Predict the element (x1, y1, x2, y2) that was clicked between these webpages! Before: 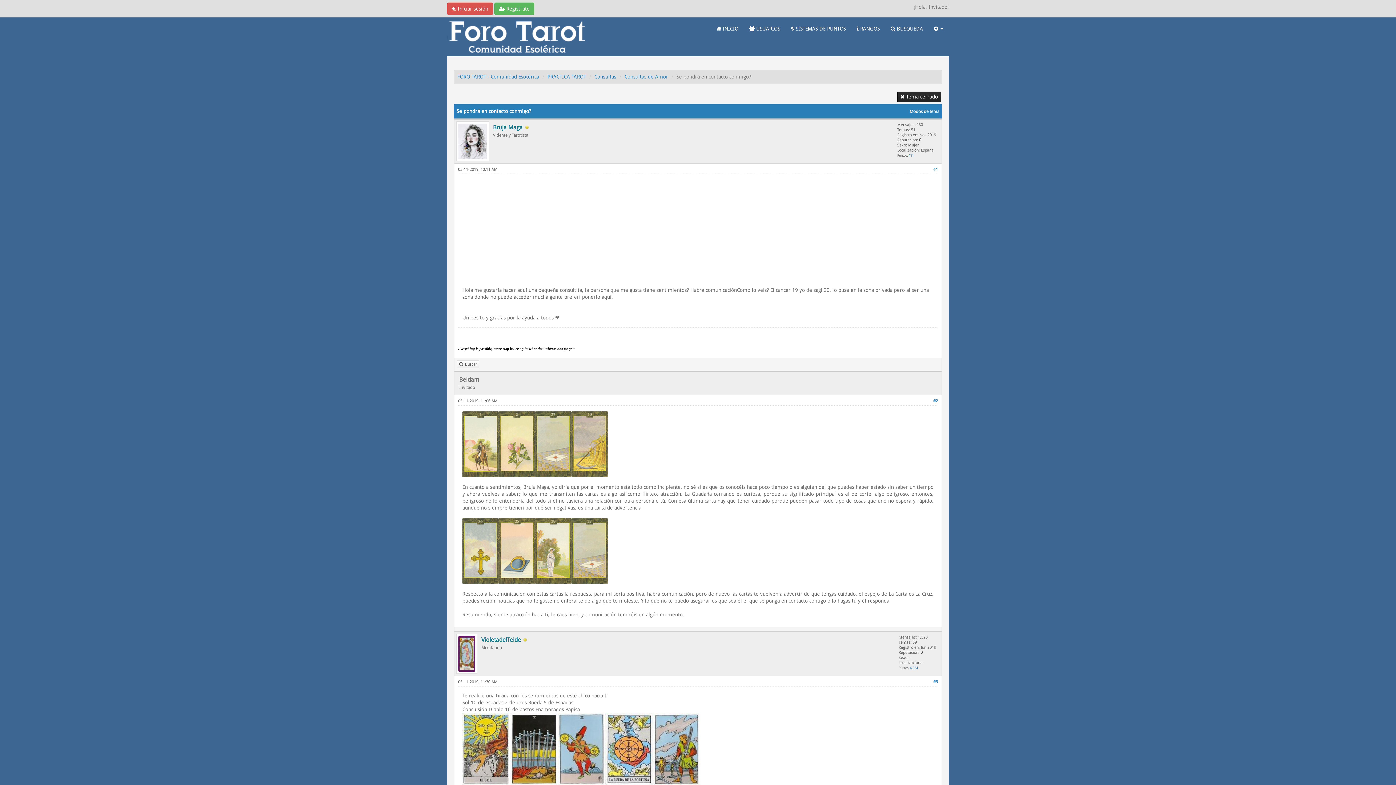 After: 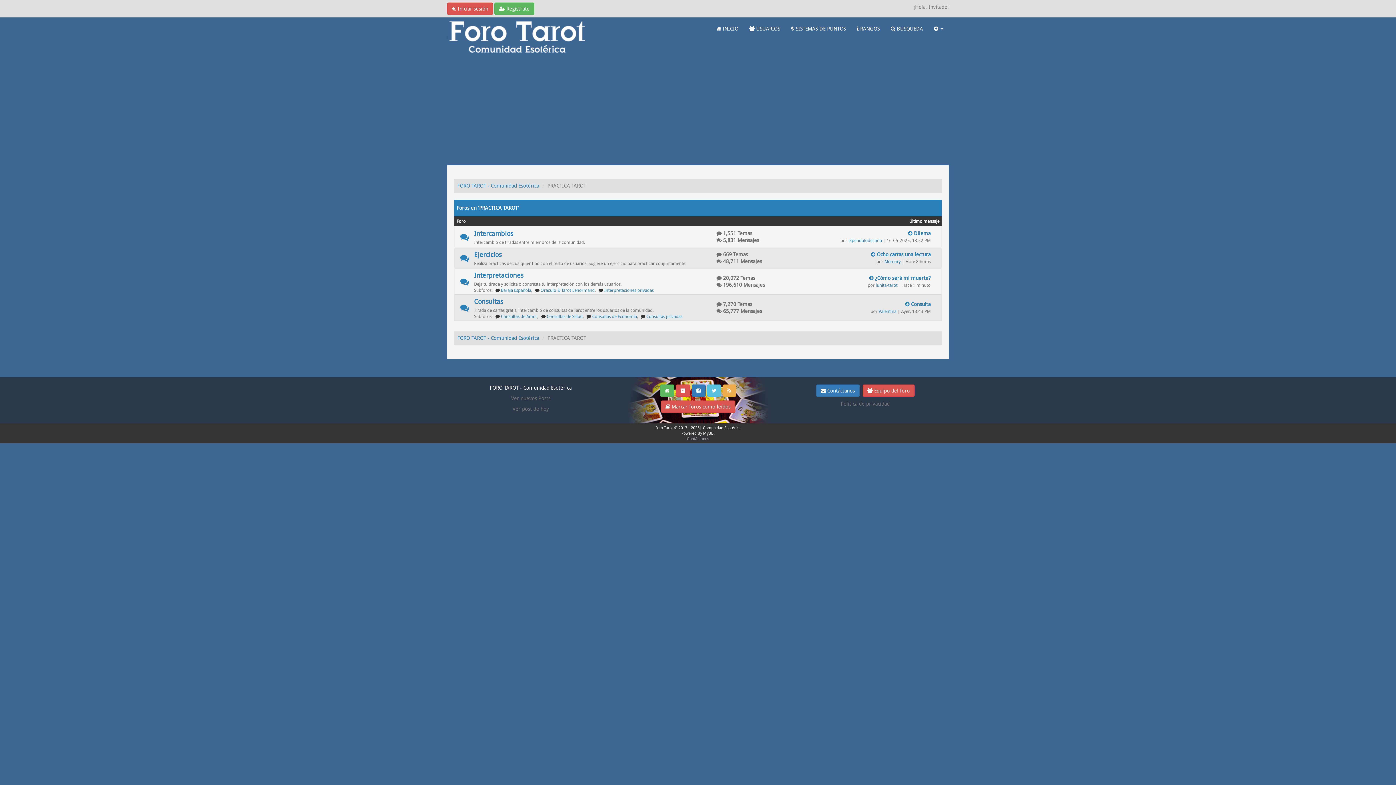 Action: label: PRACTICA TAROT bbox: (547, 73, 586, 79)